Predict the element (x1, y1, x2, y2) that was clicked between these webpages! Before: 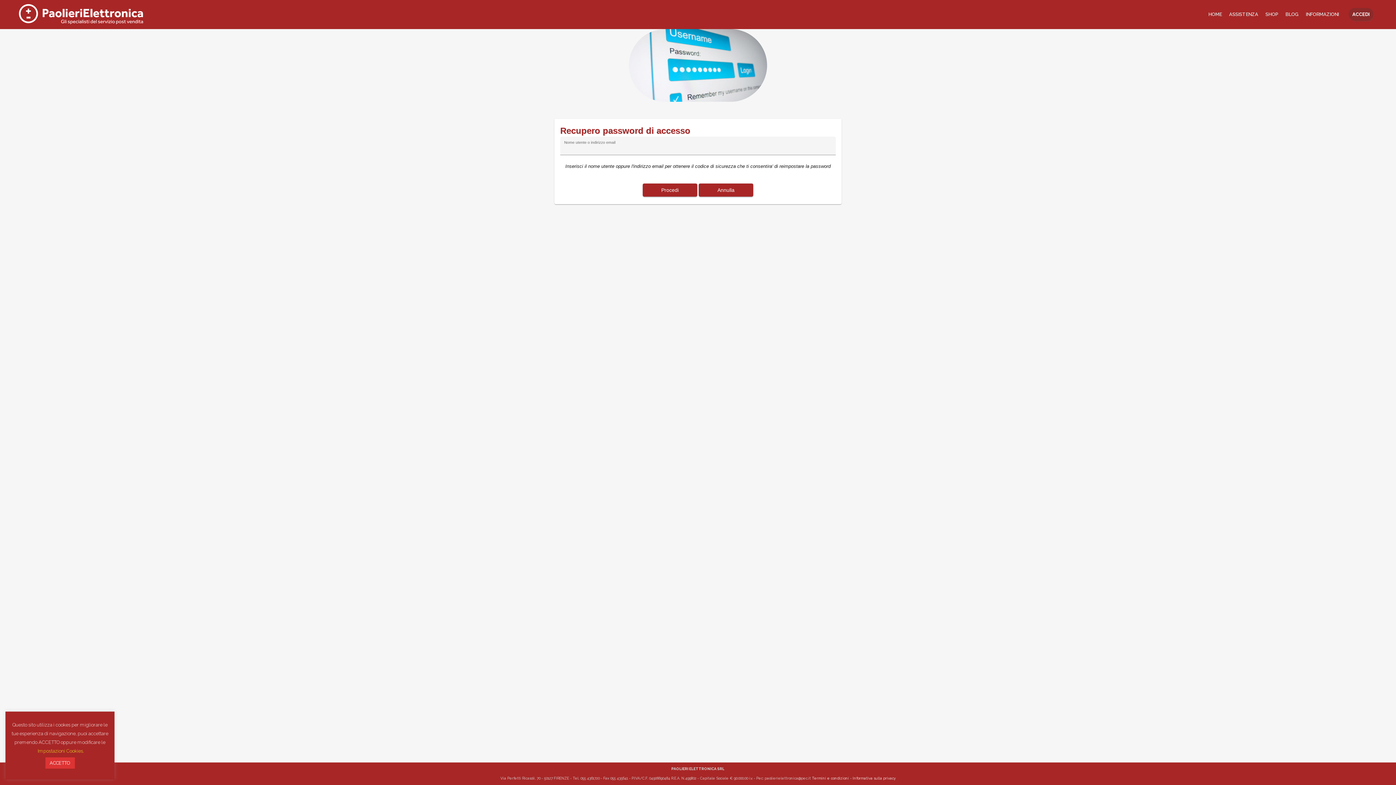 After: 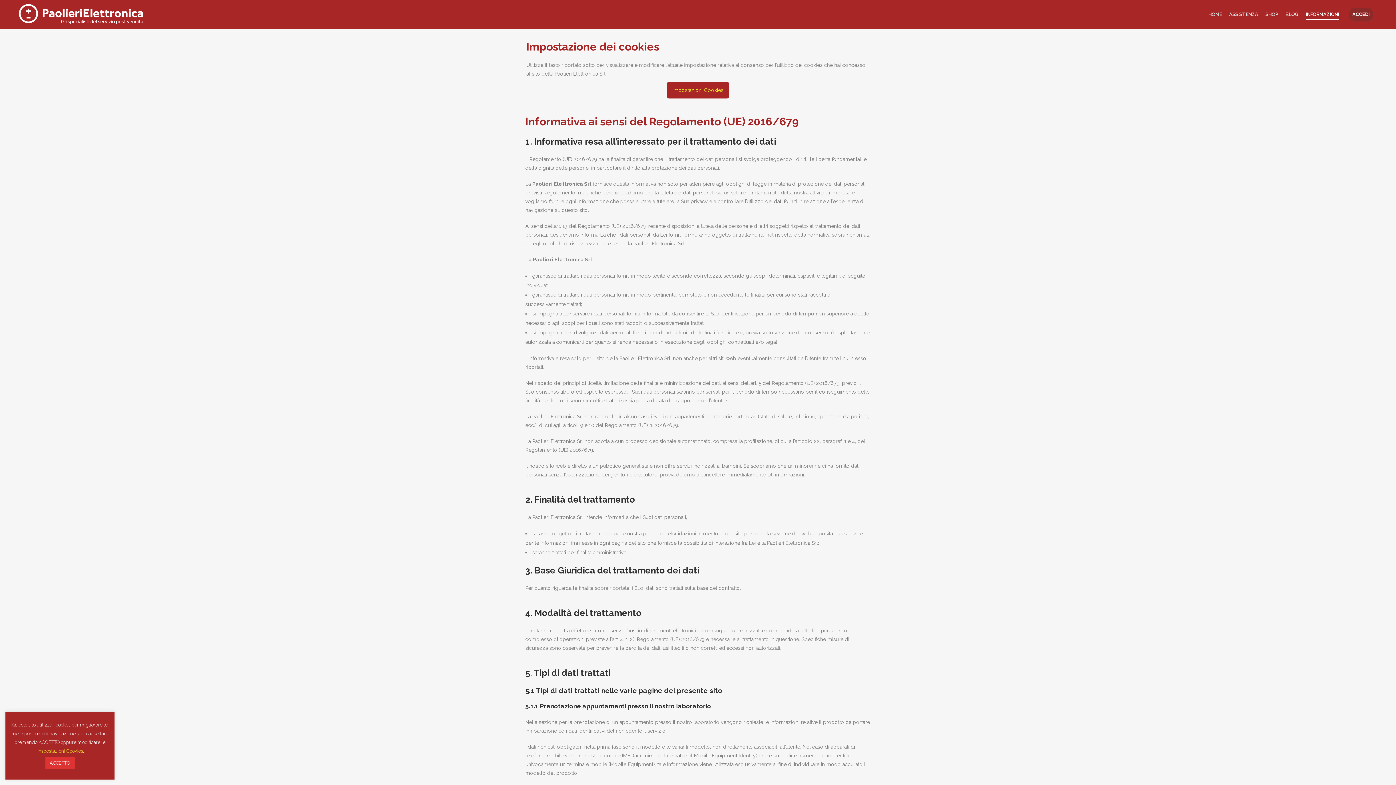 Action: label: Termini e condizioni - Informativa sulla privacy bbox: (812, 776, 895, 780)